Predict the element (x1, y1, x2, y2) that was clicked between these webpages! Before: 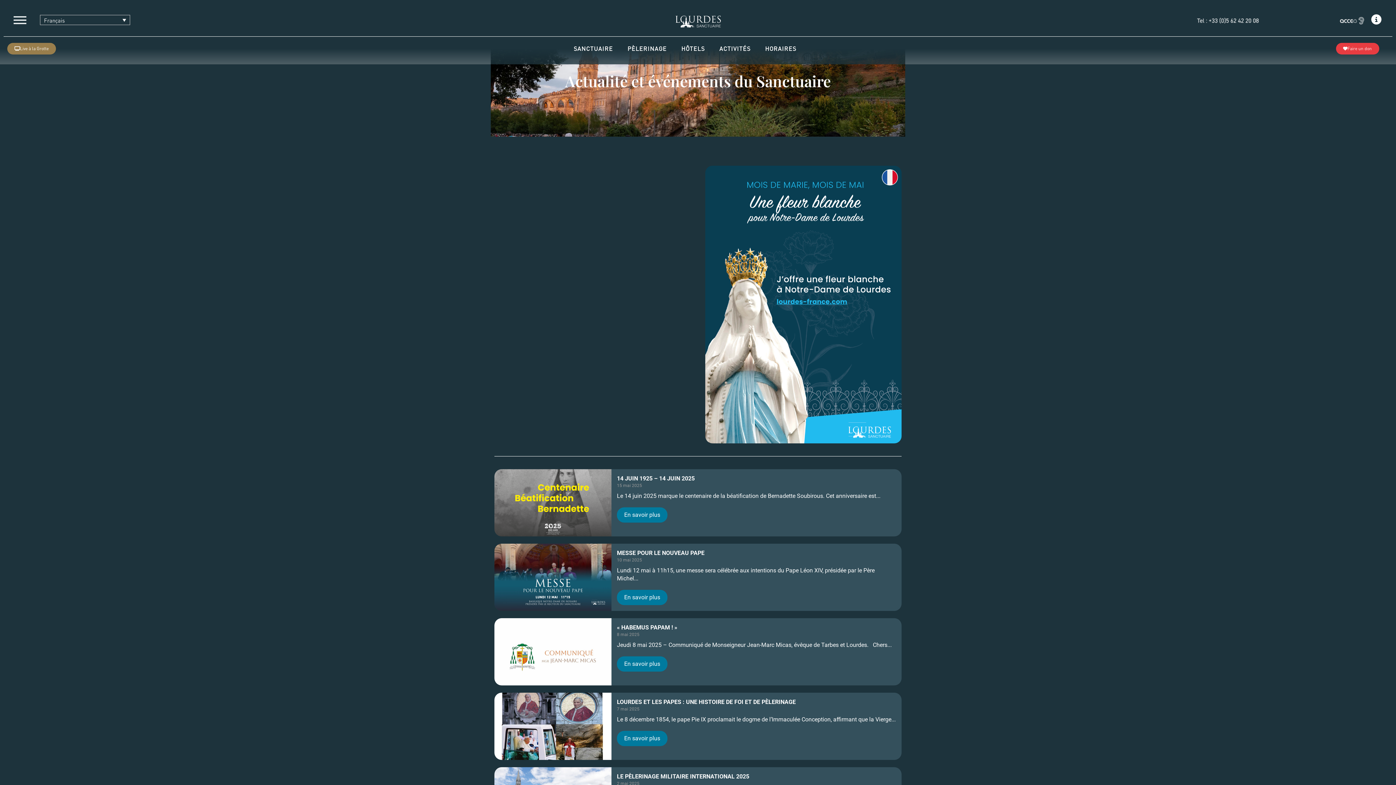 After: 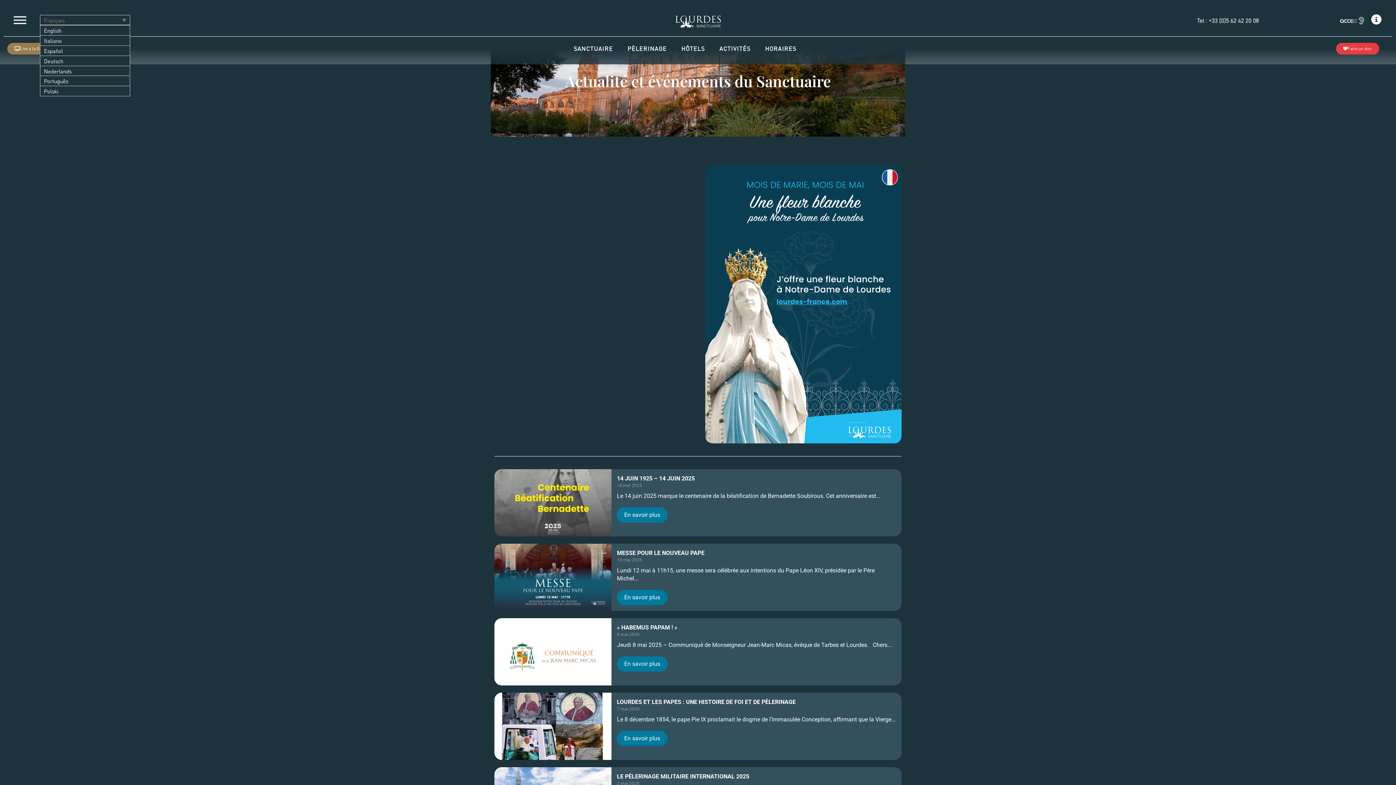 Action: label: Français bbox: (40, 14, 130, 25)